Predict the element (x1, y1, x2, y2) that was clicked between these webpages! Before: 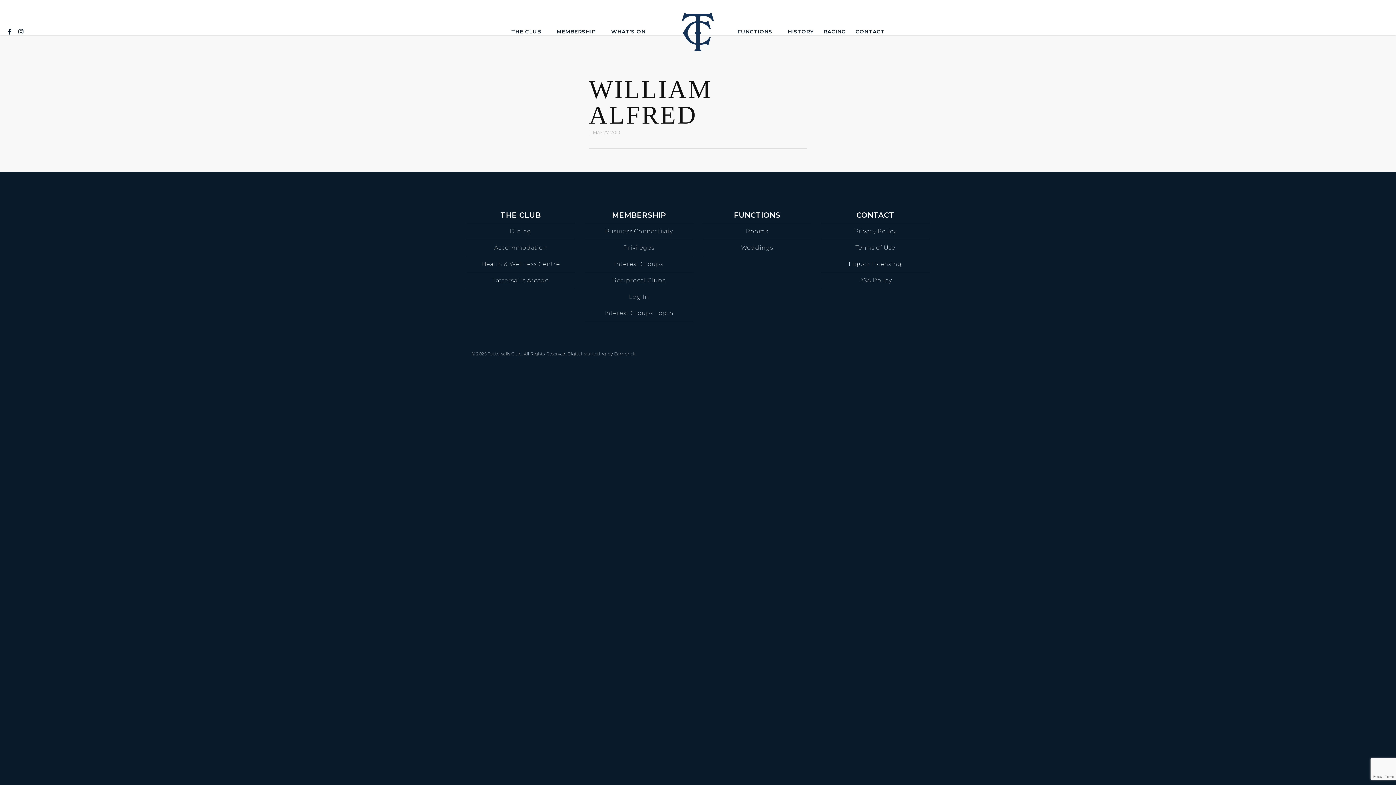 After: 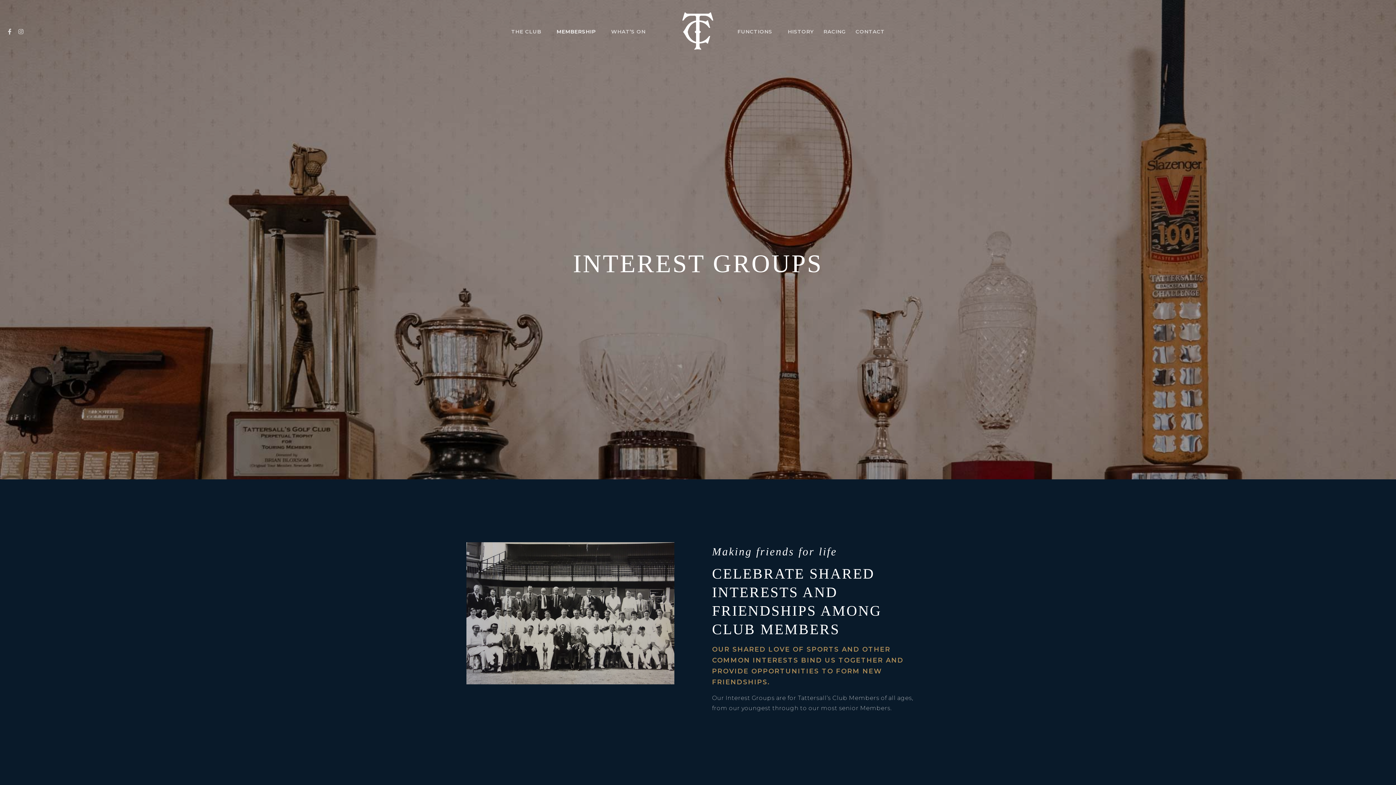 Action: label: Interest Groups bbox: (584, 256, 693, 272)